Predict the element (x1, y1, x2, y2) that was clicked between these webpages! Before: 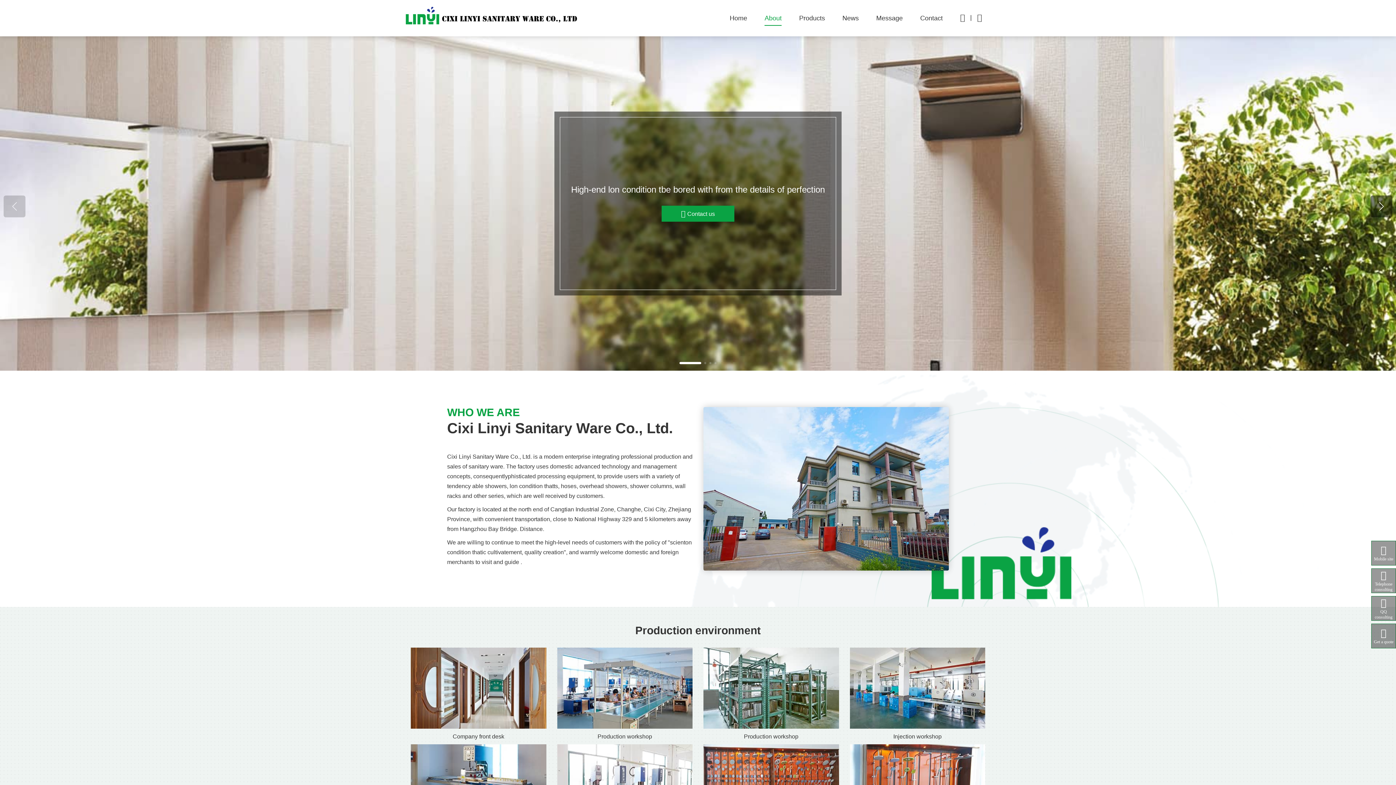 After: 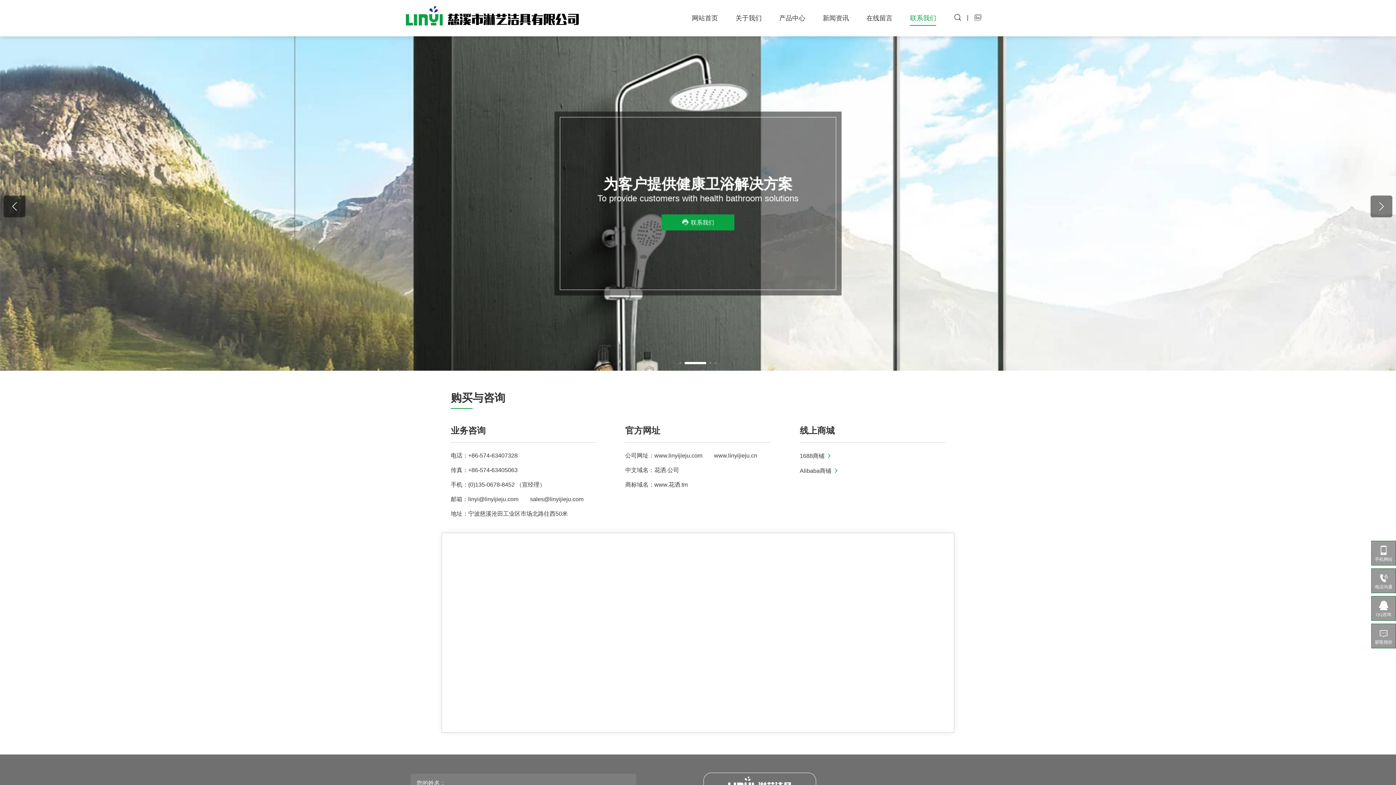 Action: label: 
Contact us bbox: (1254, 205, 1326, 221)